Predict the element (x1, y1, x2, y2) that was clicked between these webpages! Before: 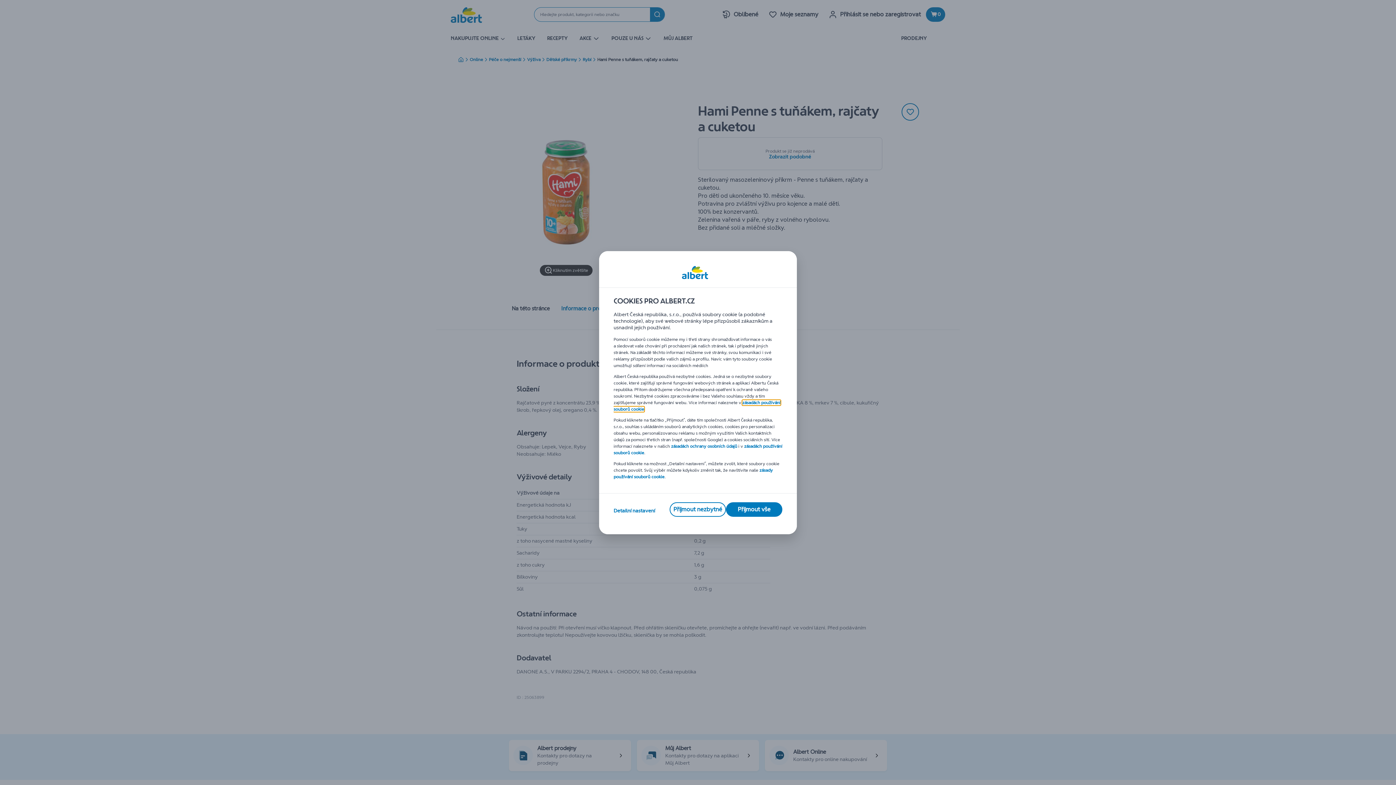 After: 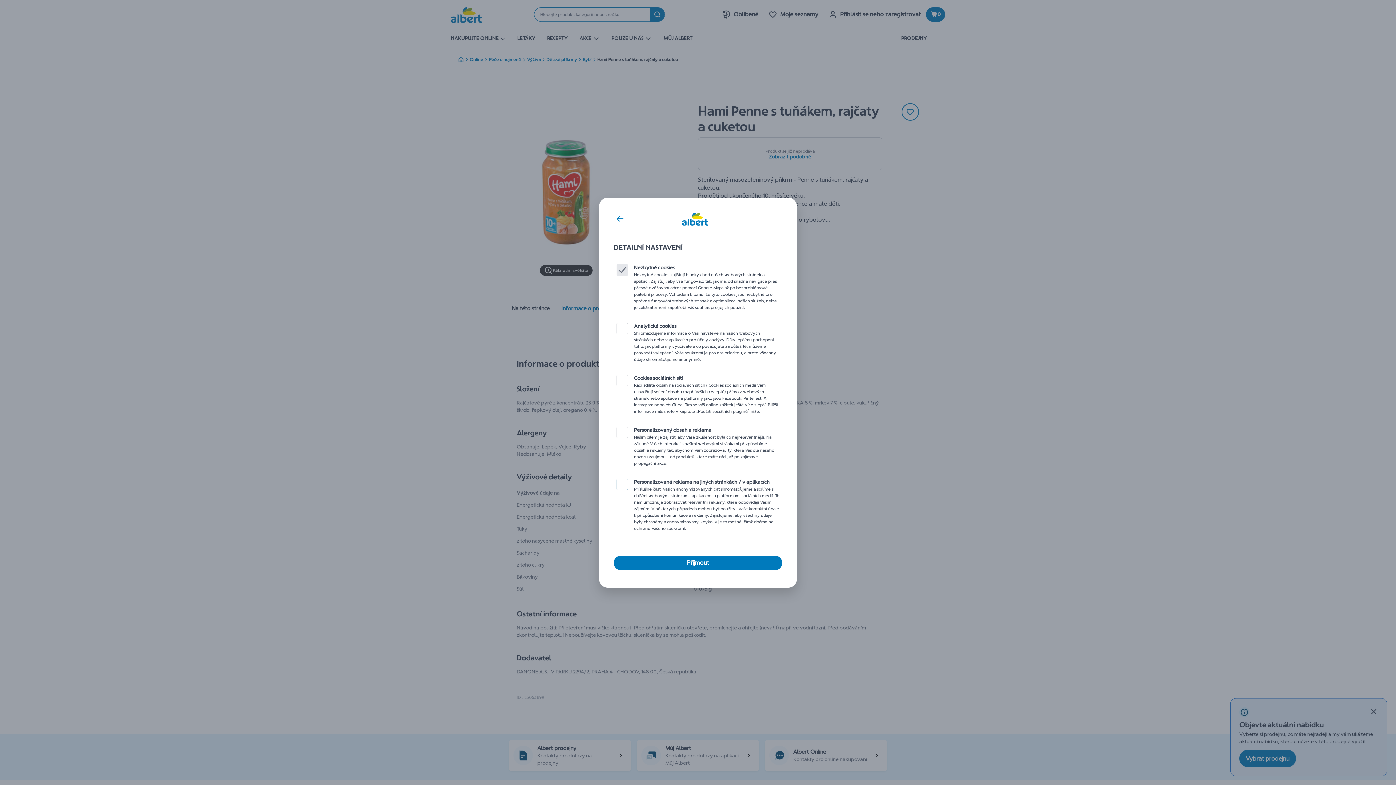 Action: label: Detailní nastavení bbox: (613, 507, 655, 514)